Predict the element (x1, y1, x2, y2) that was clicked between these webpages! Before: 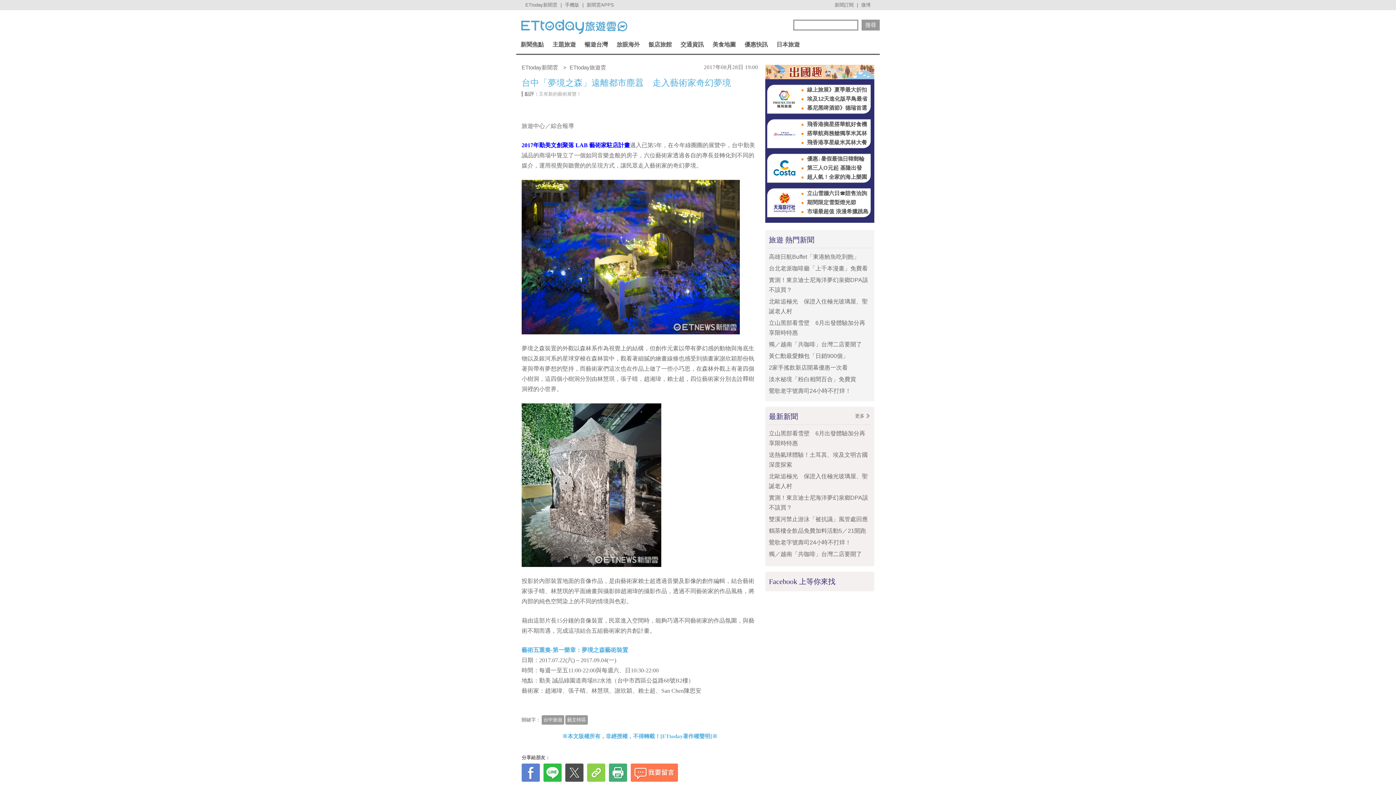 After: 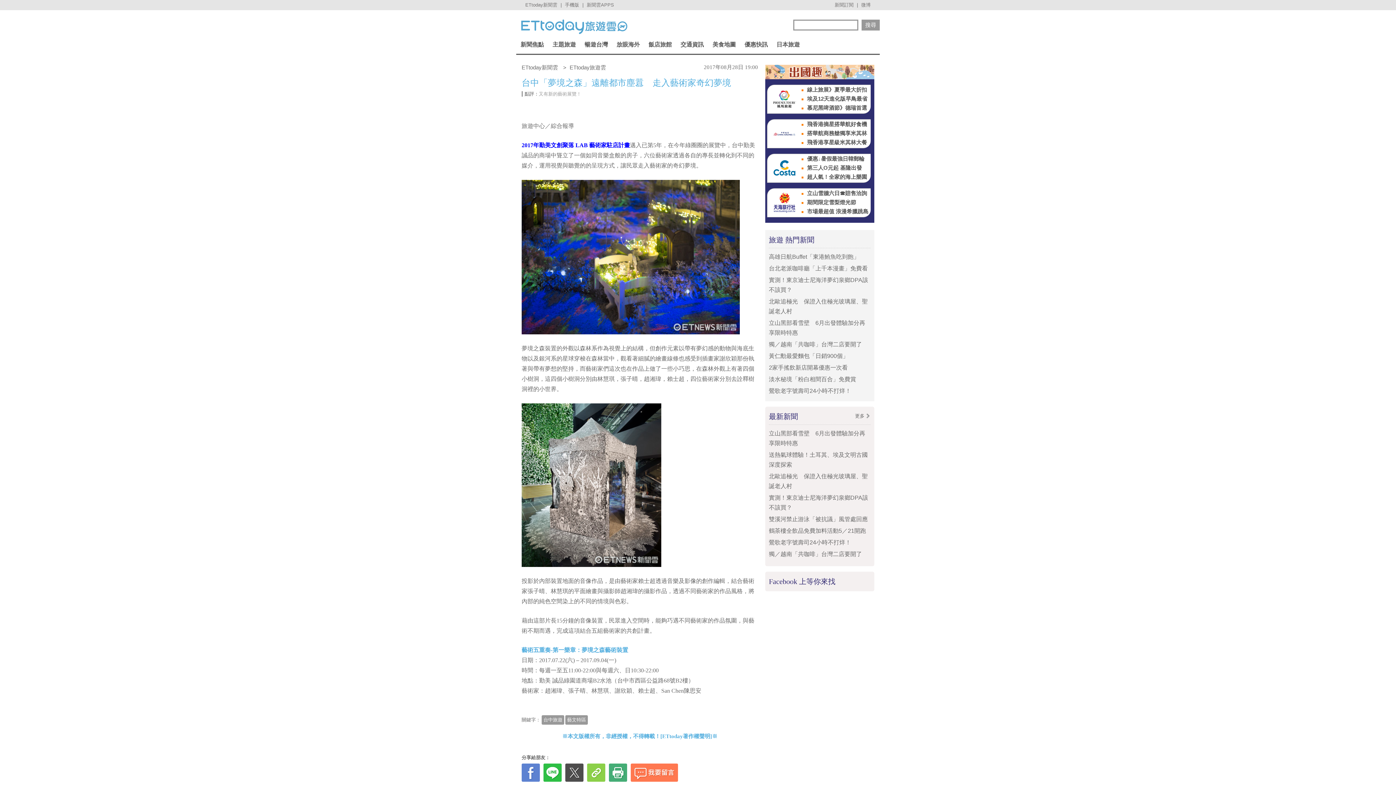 Action: bbox: (773, 156, 796, 180)